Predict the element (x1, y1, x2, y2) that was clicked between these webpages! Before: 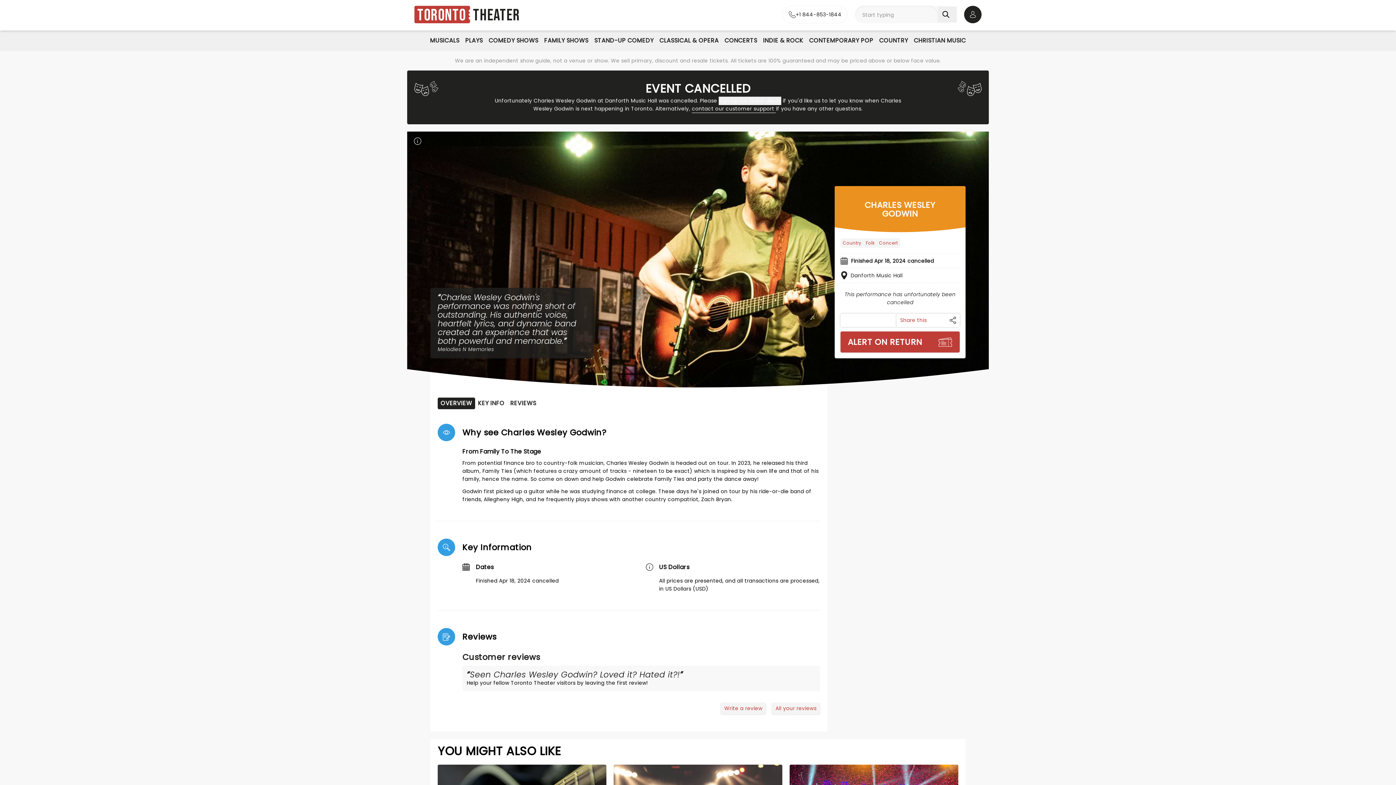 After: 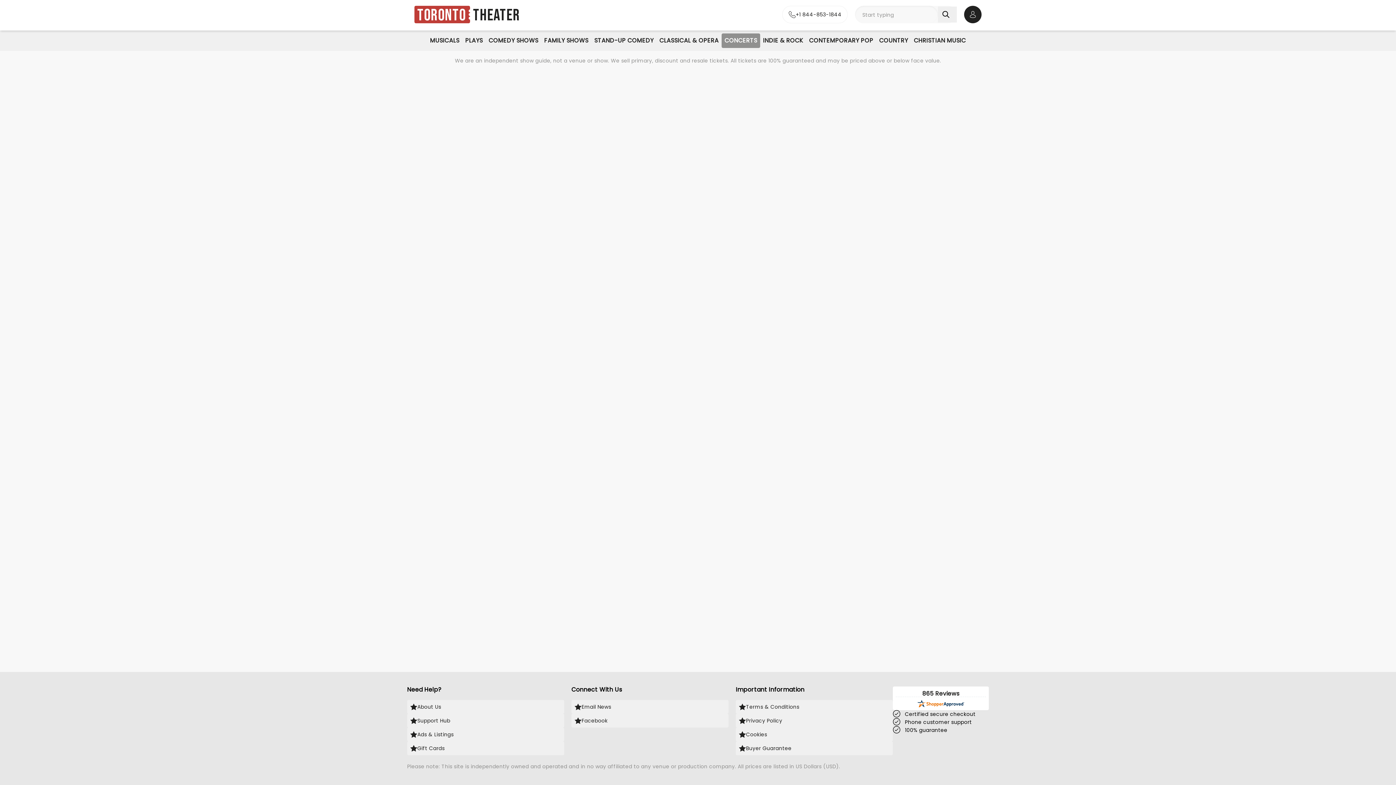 Action: label: CONCERTS bbox: (721, 33, 760, 48)